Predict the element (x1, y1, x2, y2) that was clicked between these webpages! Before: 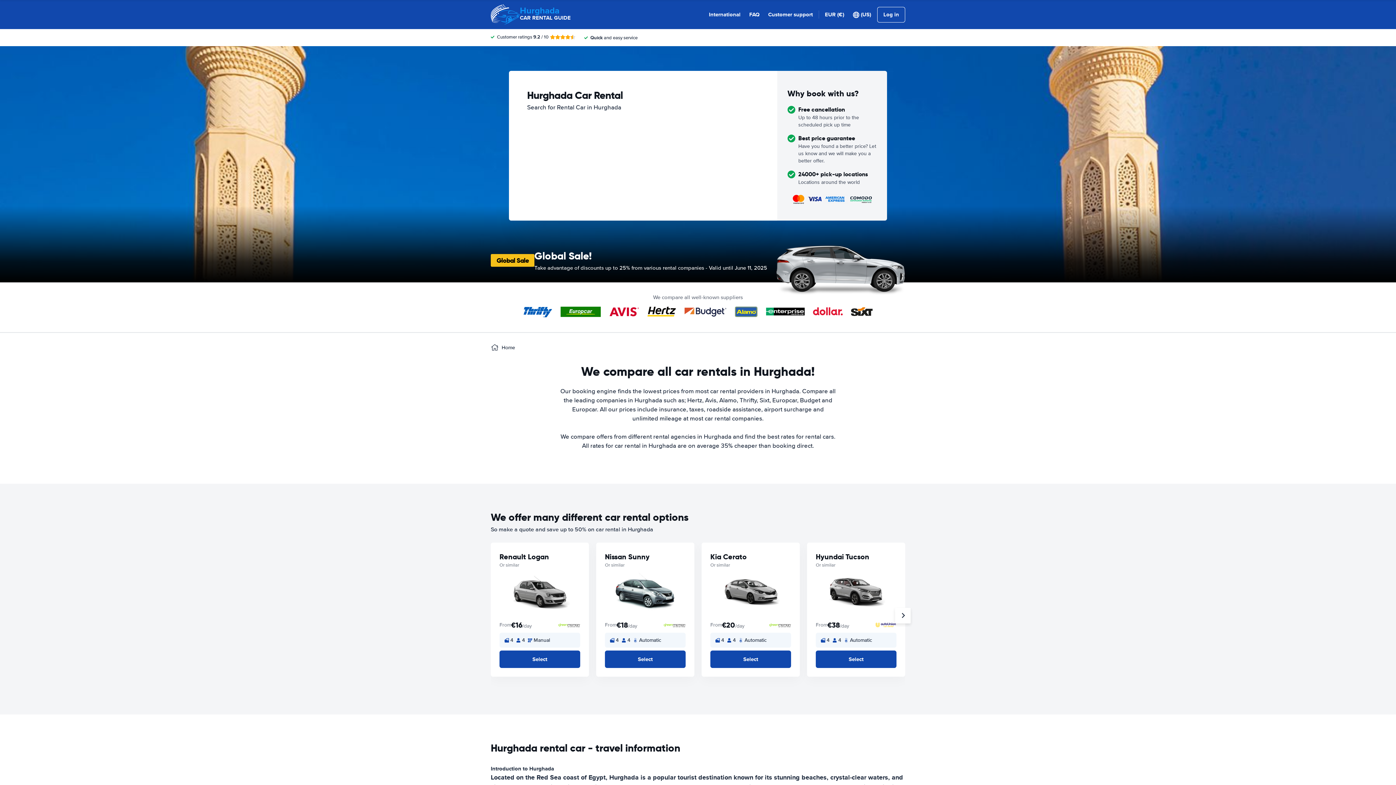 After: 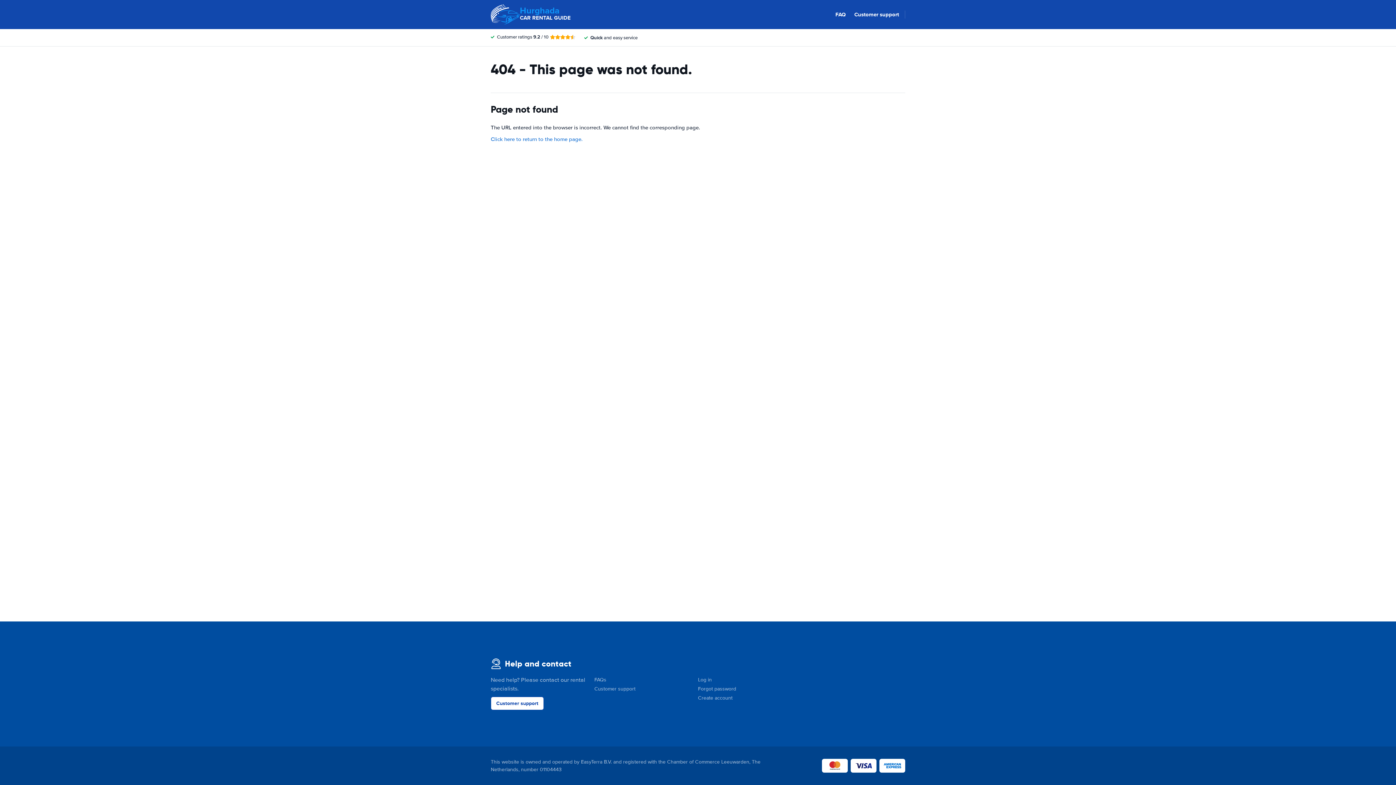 Action: bbox: (749, 10, 759, 18) label: FAQ